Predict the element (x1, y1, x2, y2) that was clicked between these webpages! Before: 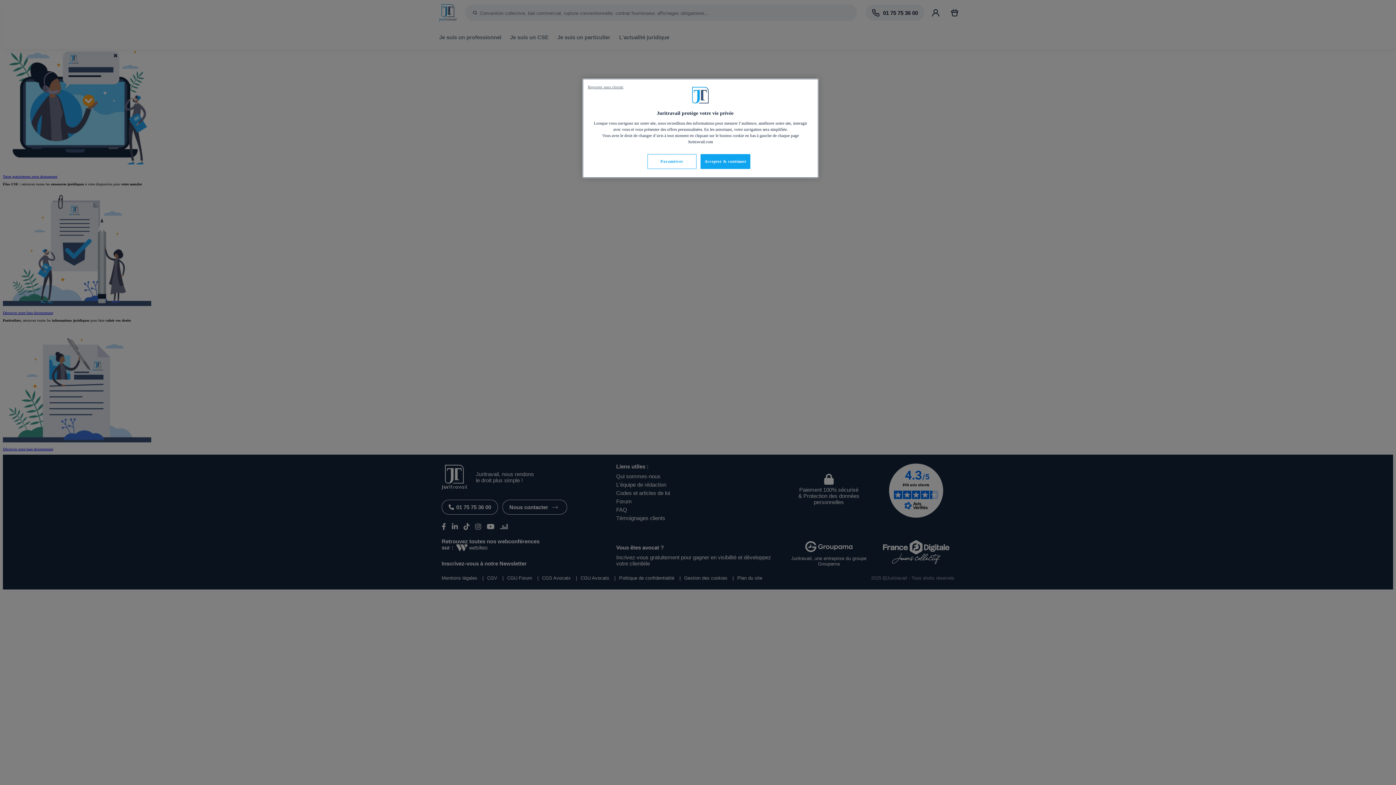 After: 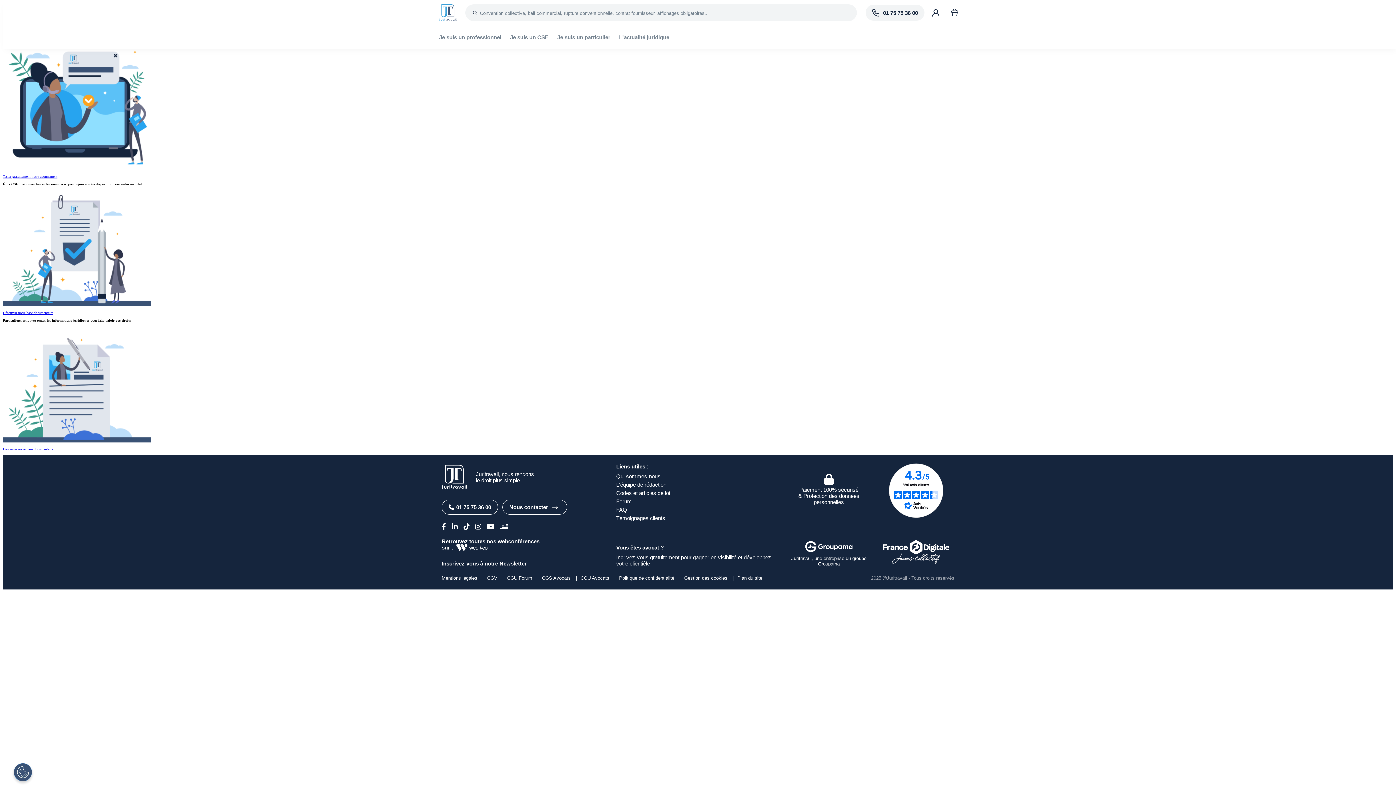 Action: label: Accepter & continuer bbox: (700, 154, 750, 169)